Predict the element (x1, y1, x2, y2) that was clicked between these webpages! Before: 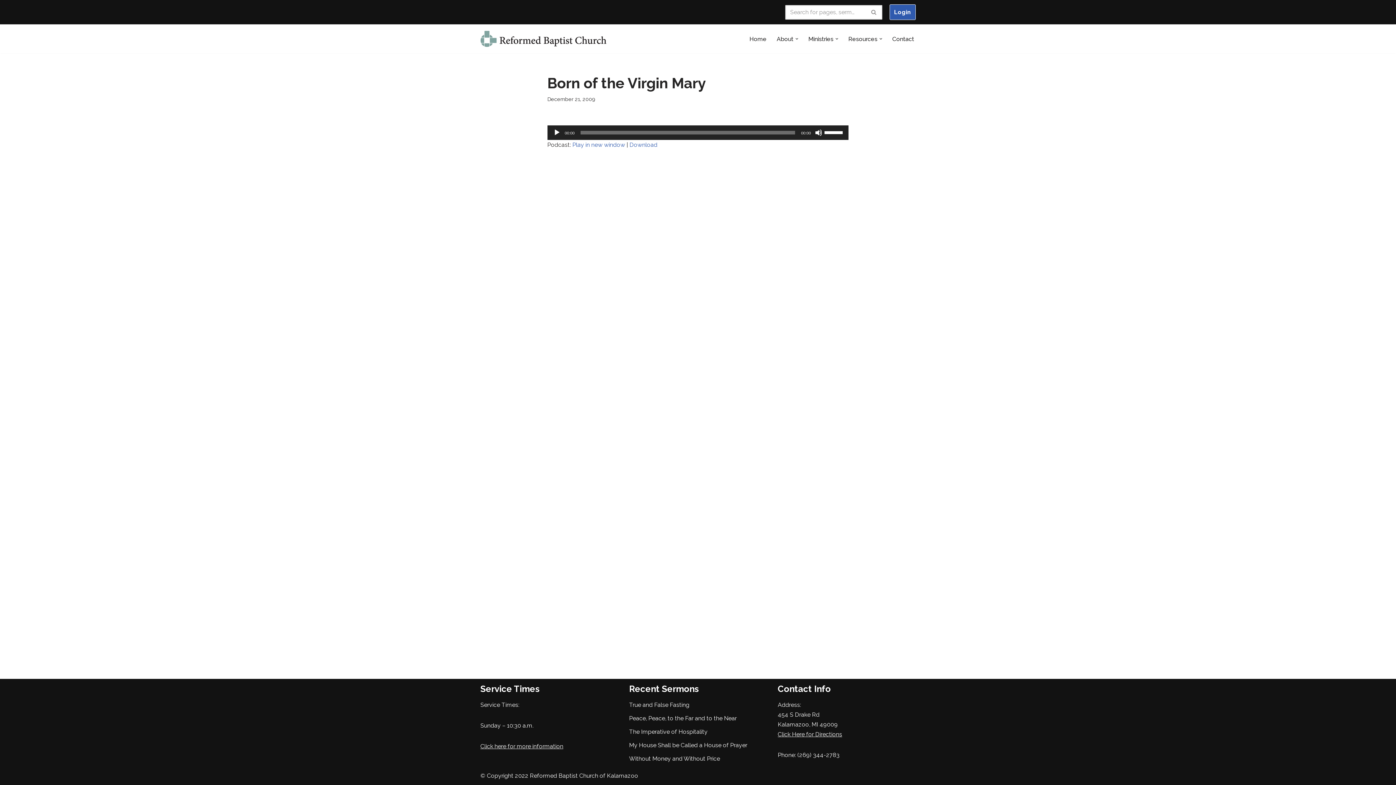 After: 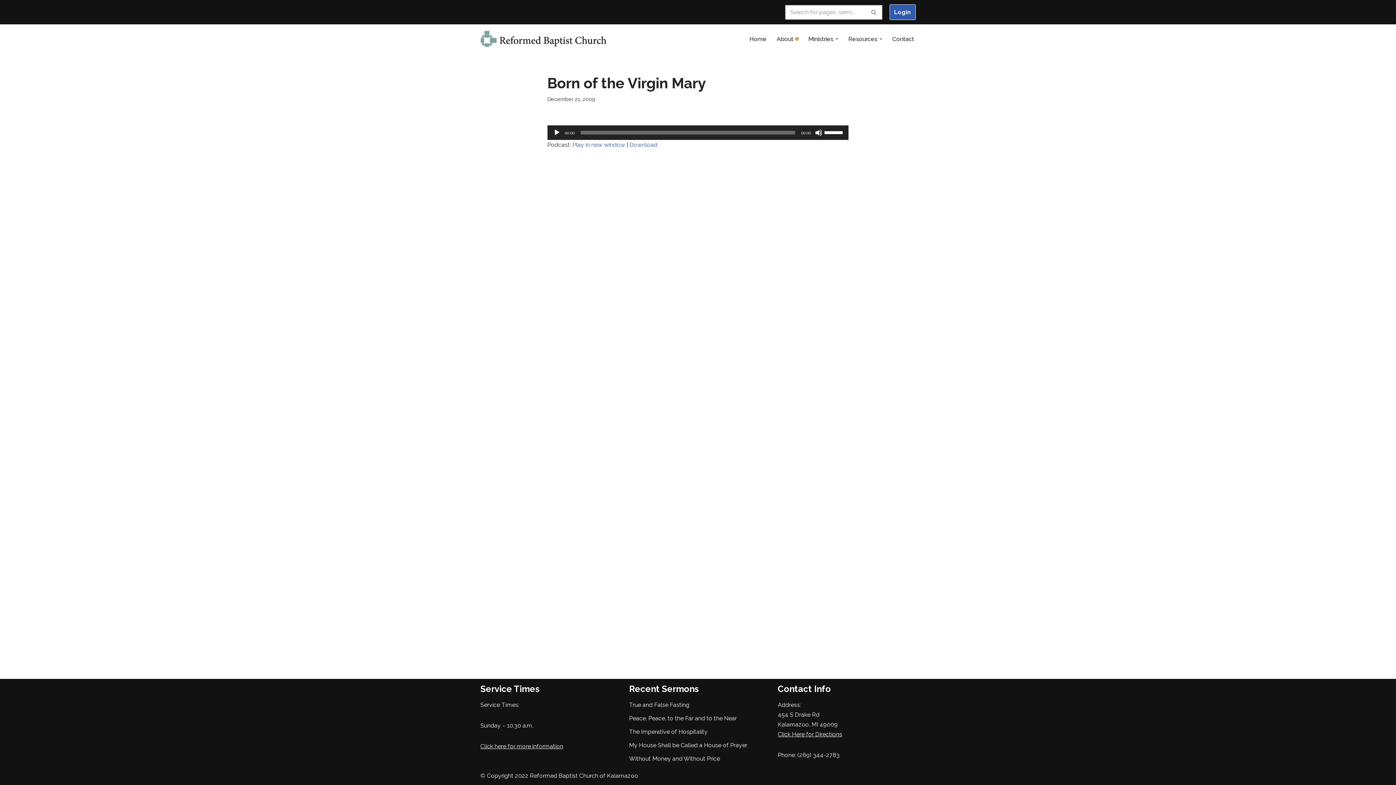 Action: label: Open Submenu bbox: (795, 37, 798, 40)